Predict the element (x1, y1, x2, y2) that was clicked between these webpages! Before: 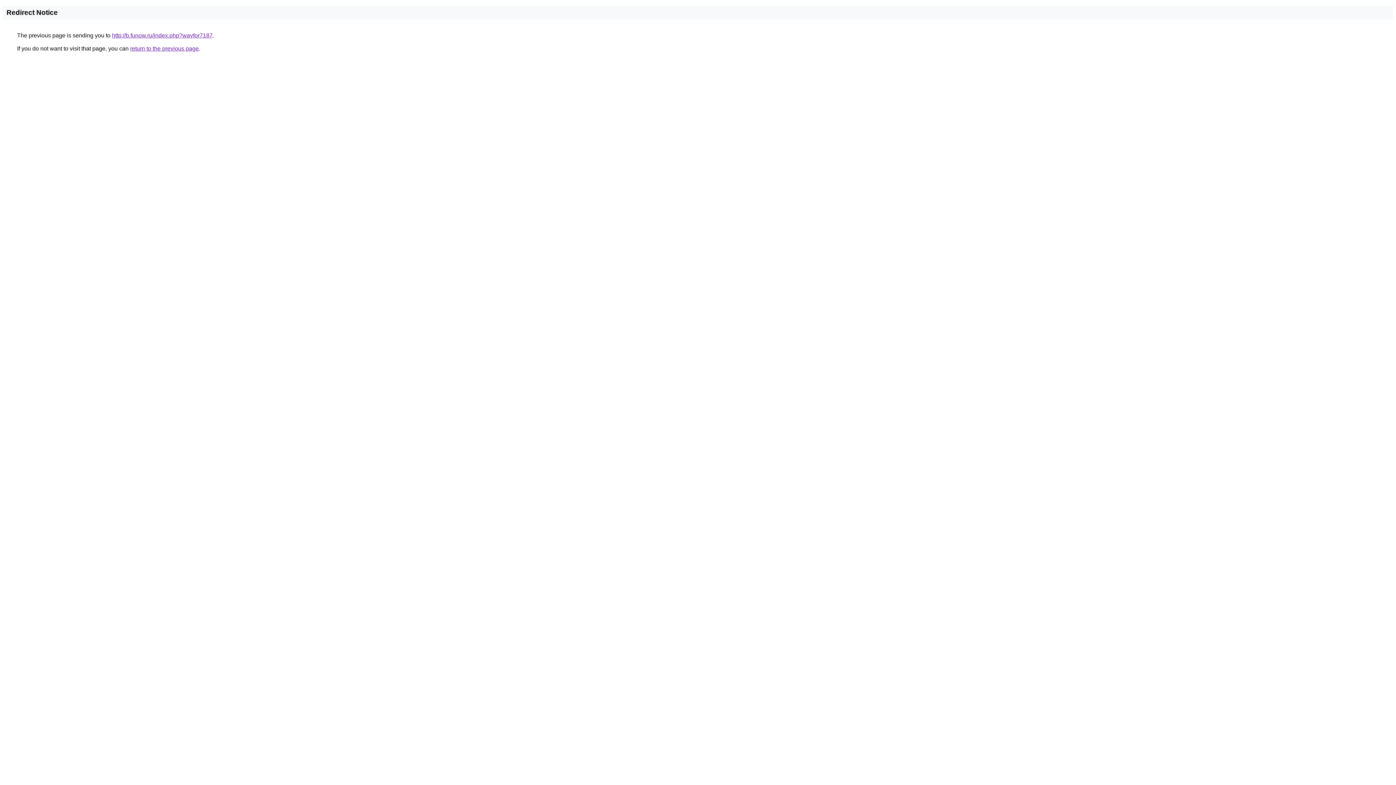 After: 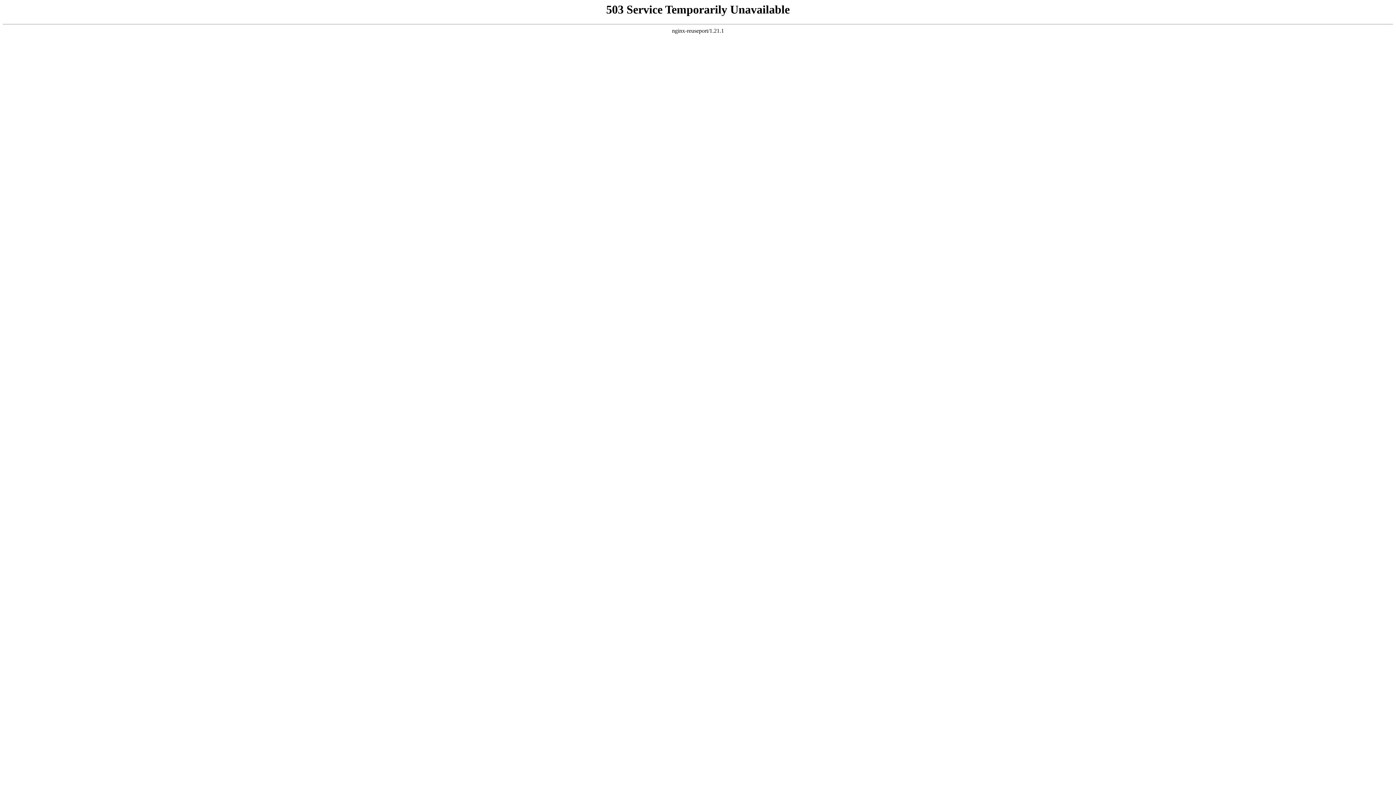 Action: bbox: (112, 32, 212, 38) label: http://b.funow.ru/index.php?wayfor7187